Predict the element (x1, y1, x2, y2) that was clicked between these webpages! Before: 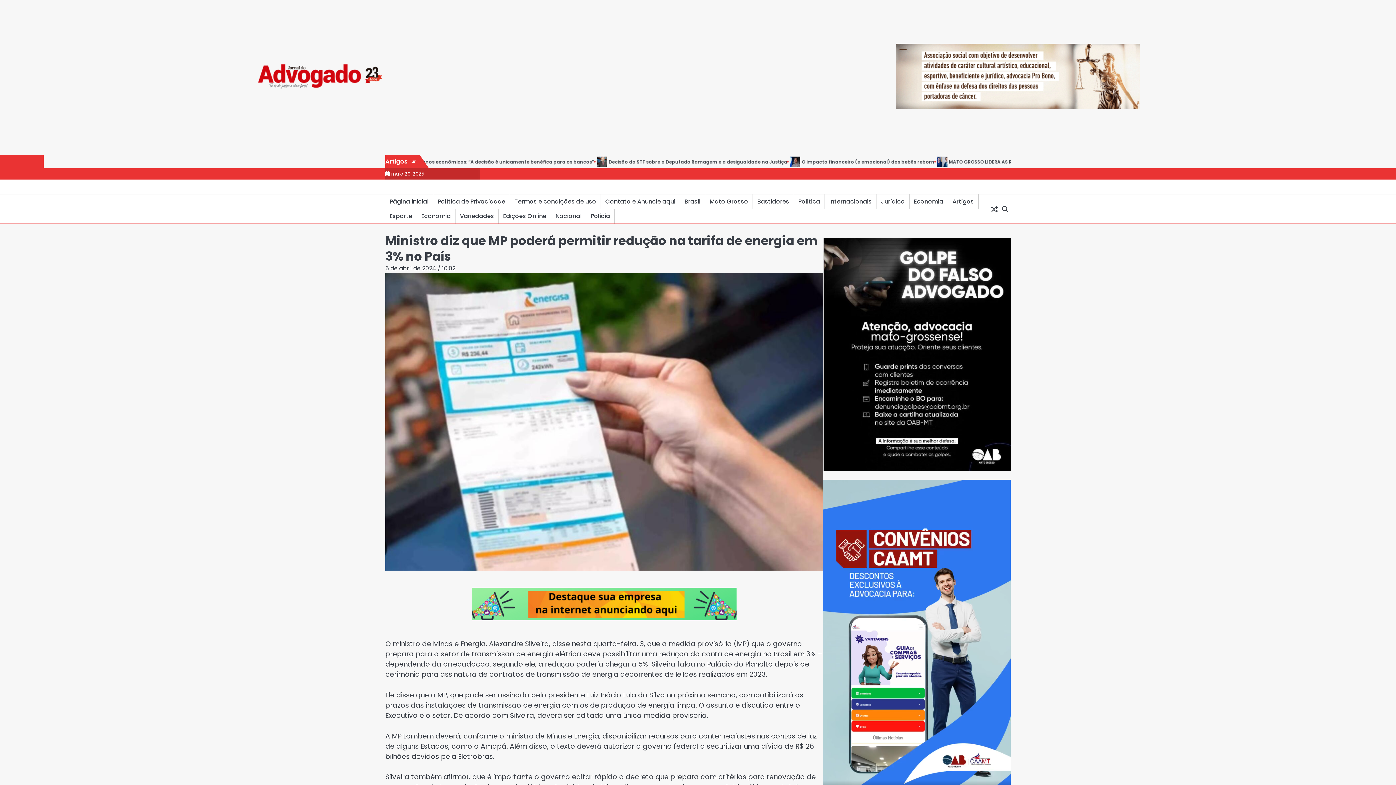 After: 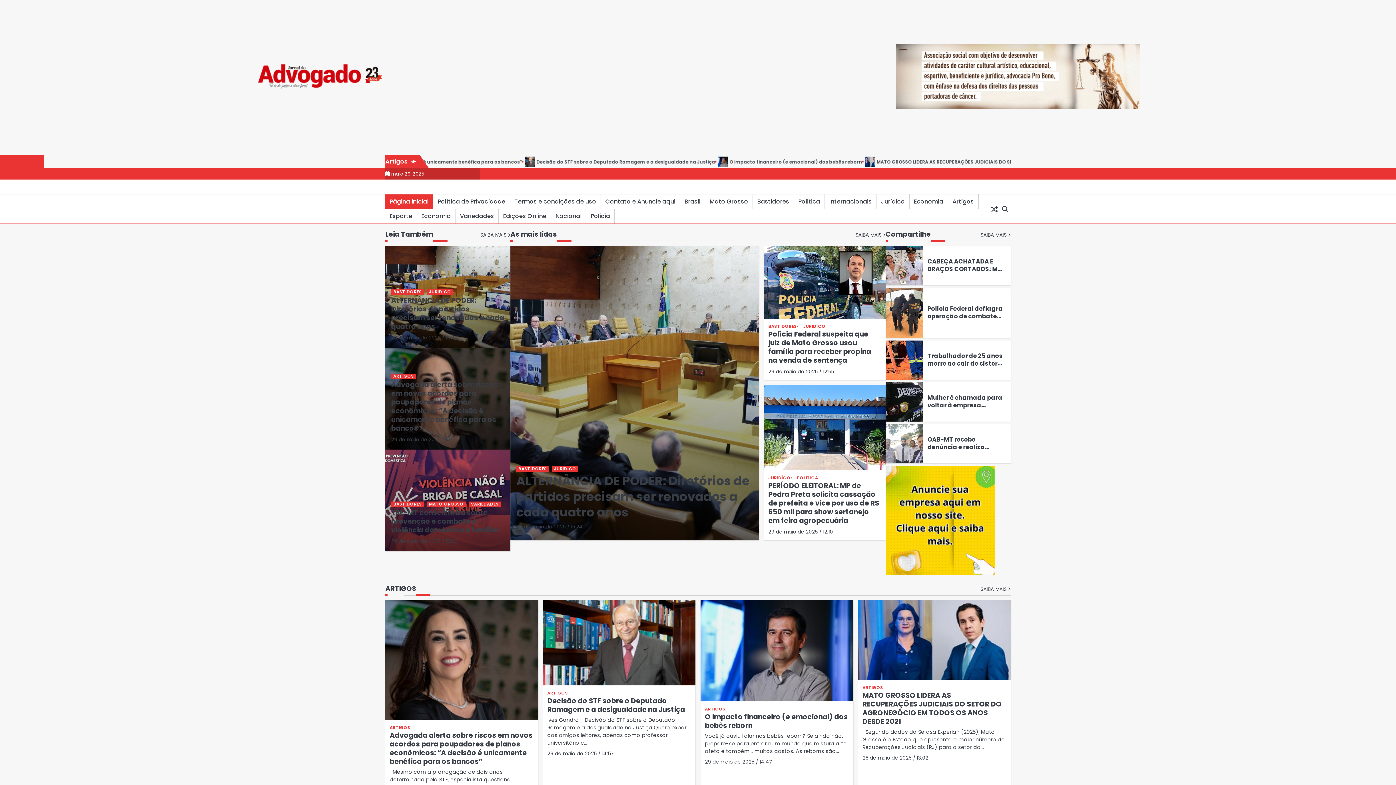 Action: label: Economia bbox: (909, 194, 948, 209)